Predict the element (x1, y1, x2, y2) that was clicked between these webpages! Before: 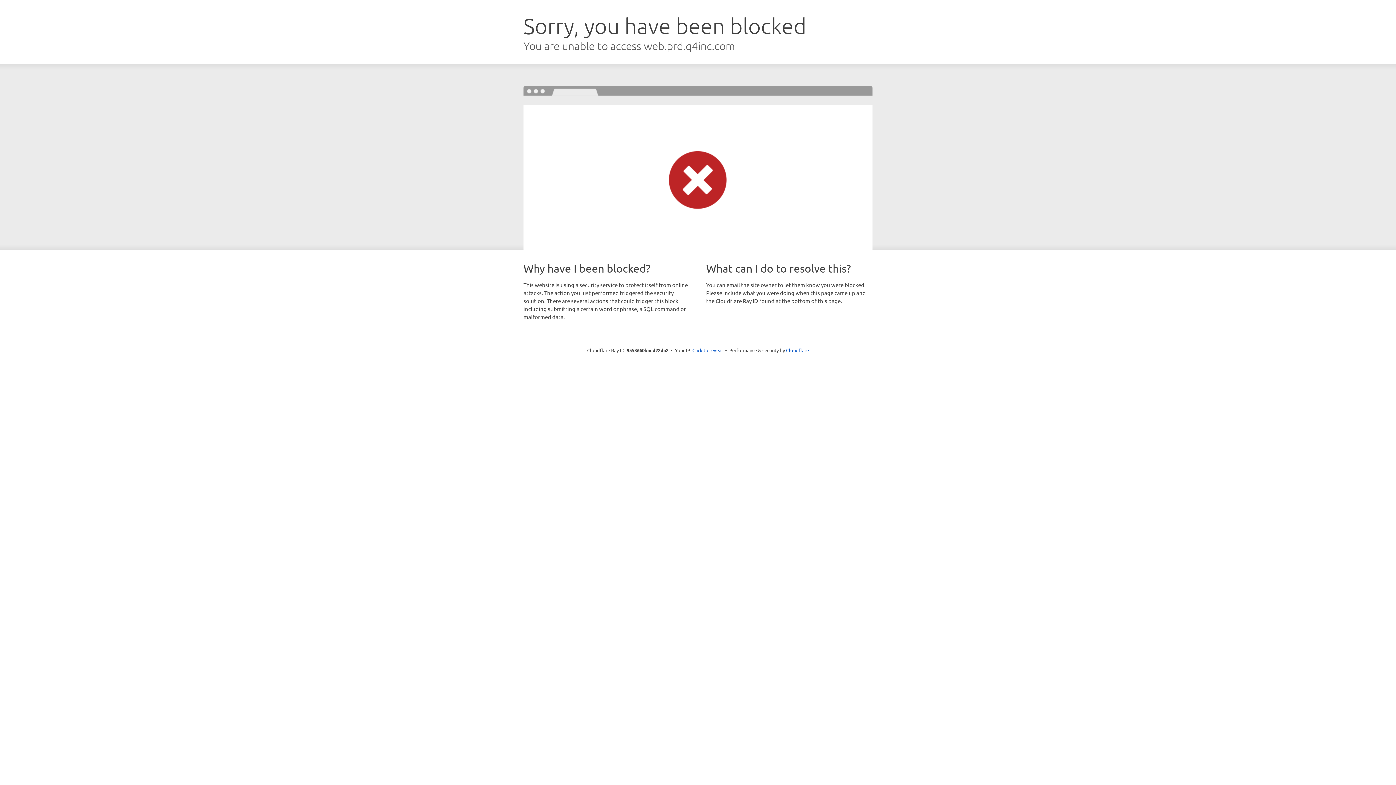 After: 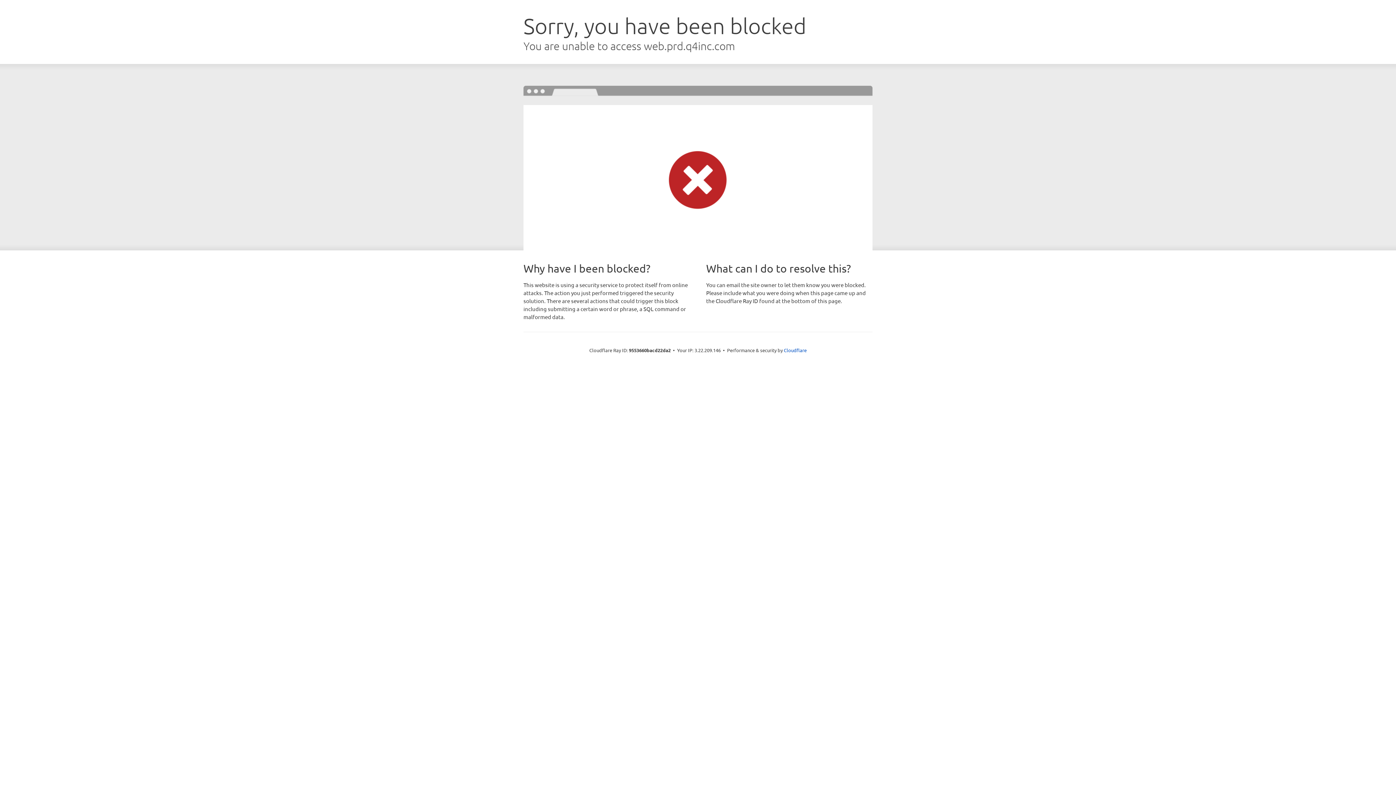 Action: label: Click to reveal bbox: (692, 346, 723, 353)